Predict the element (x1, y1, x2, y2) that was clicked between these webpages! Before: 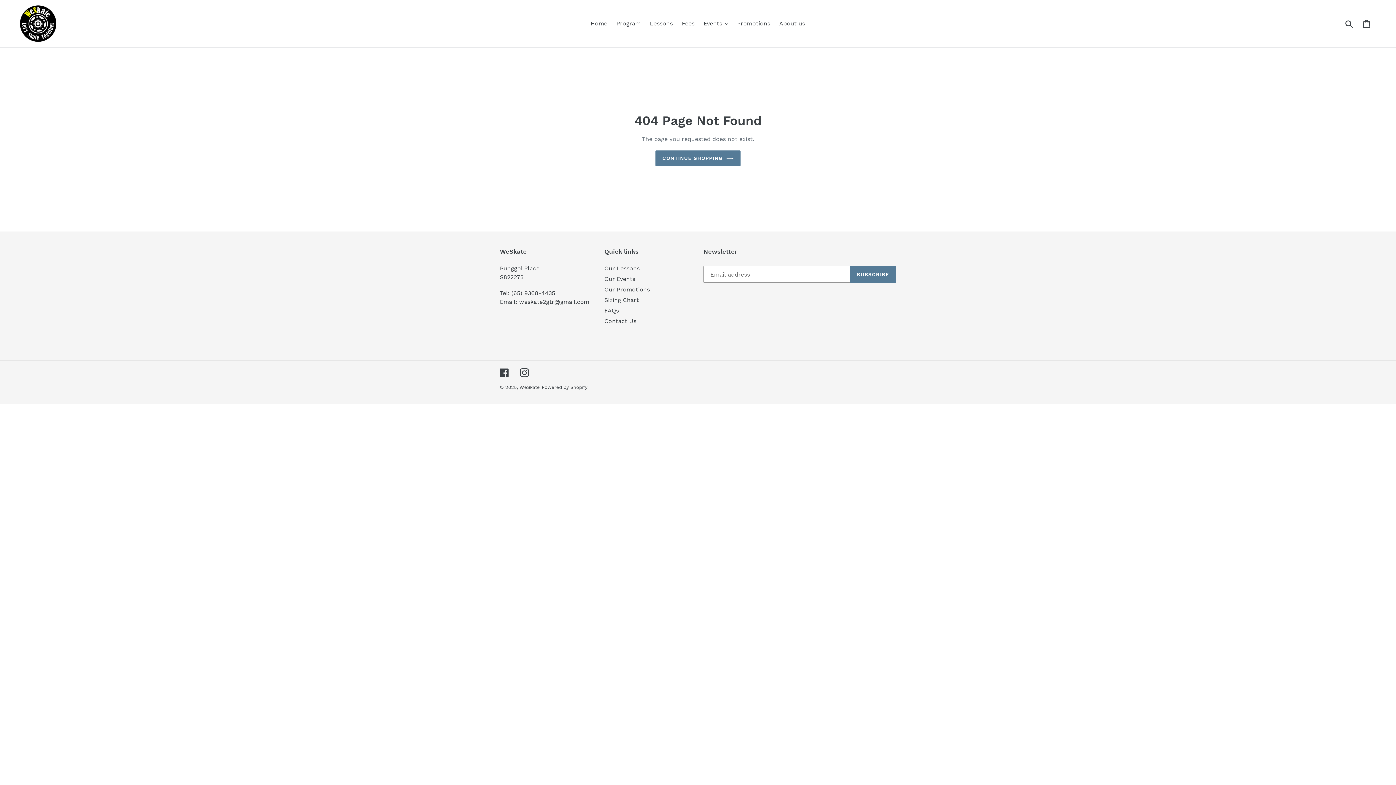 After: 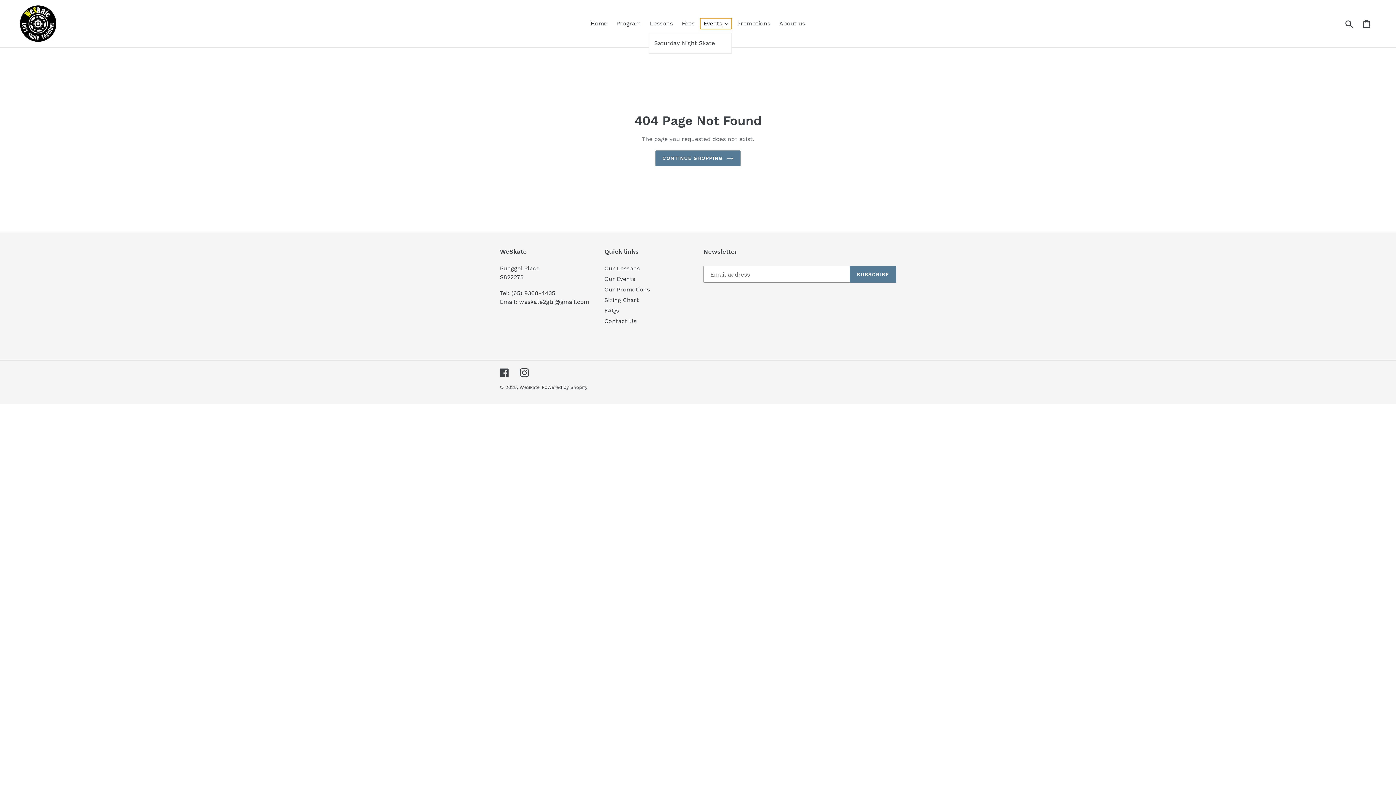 Action: label: Events bbox: (700, 18, 731, 29)